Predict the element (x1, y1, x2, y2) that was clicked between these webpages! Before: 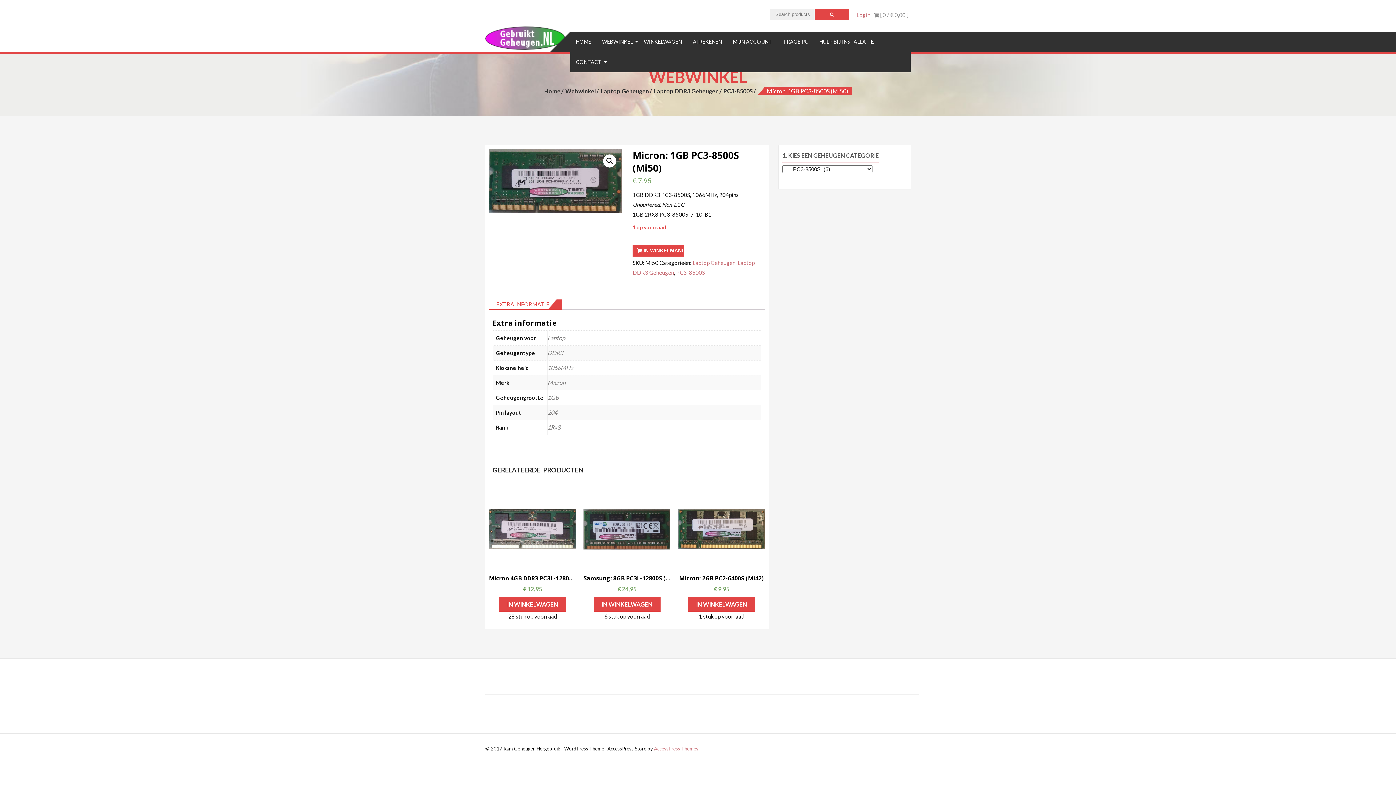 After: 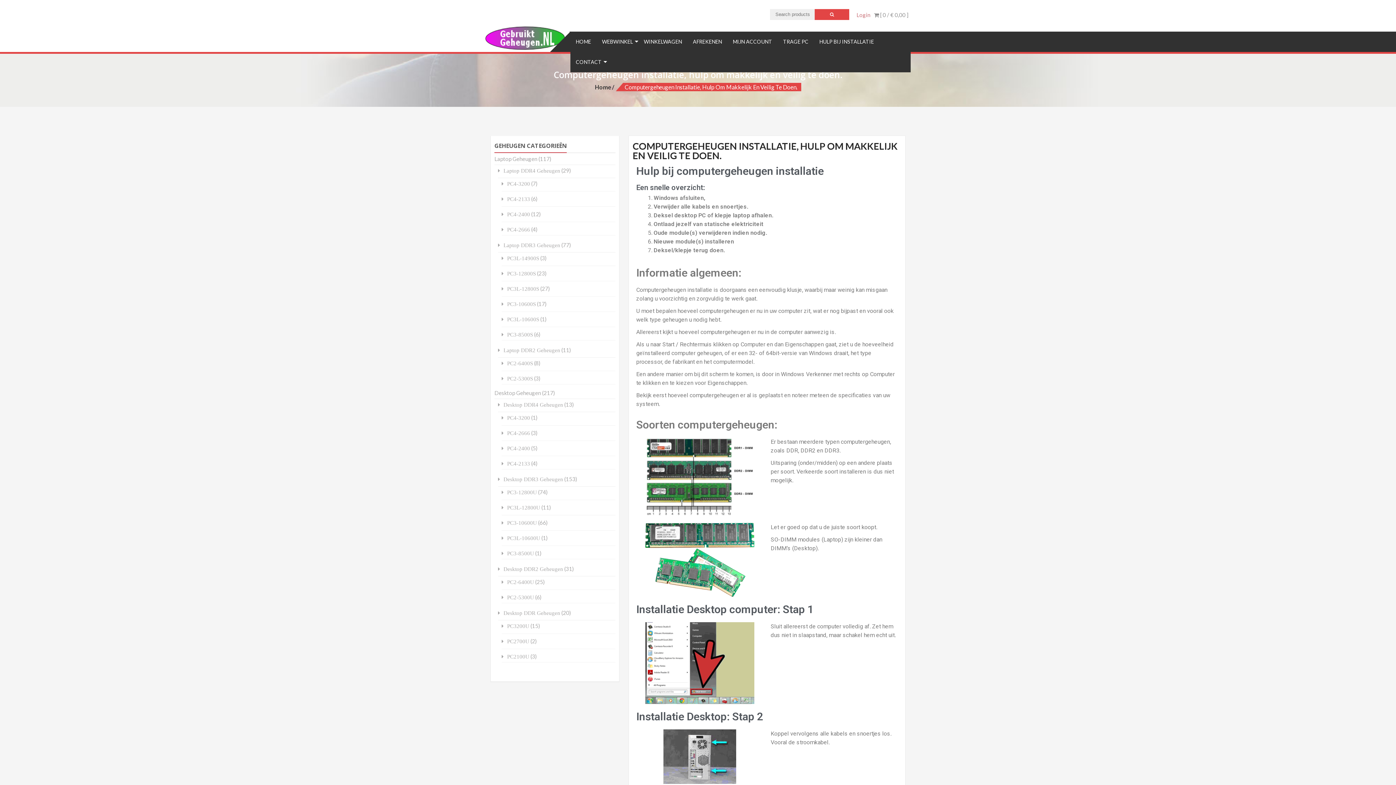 Action: bbox: (814, 31, 879, 51) label: HULP BIJ INSTALLATIE